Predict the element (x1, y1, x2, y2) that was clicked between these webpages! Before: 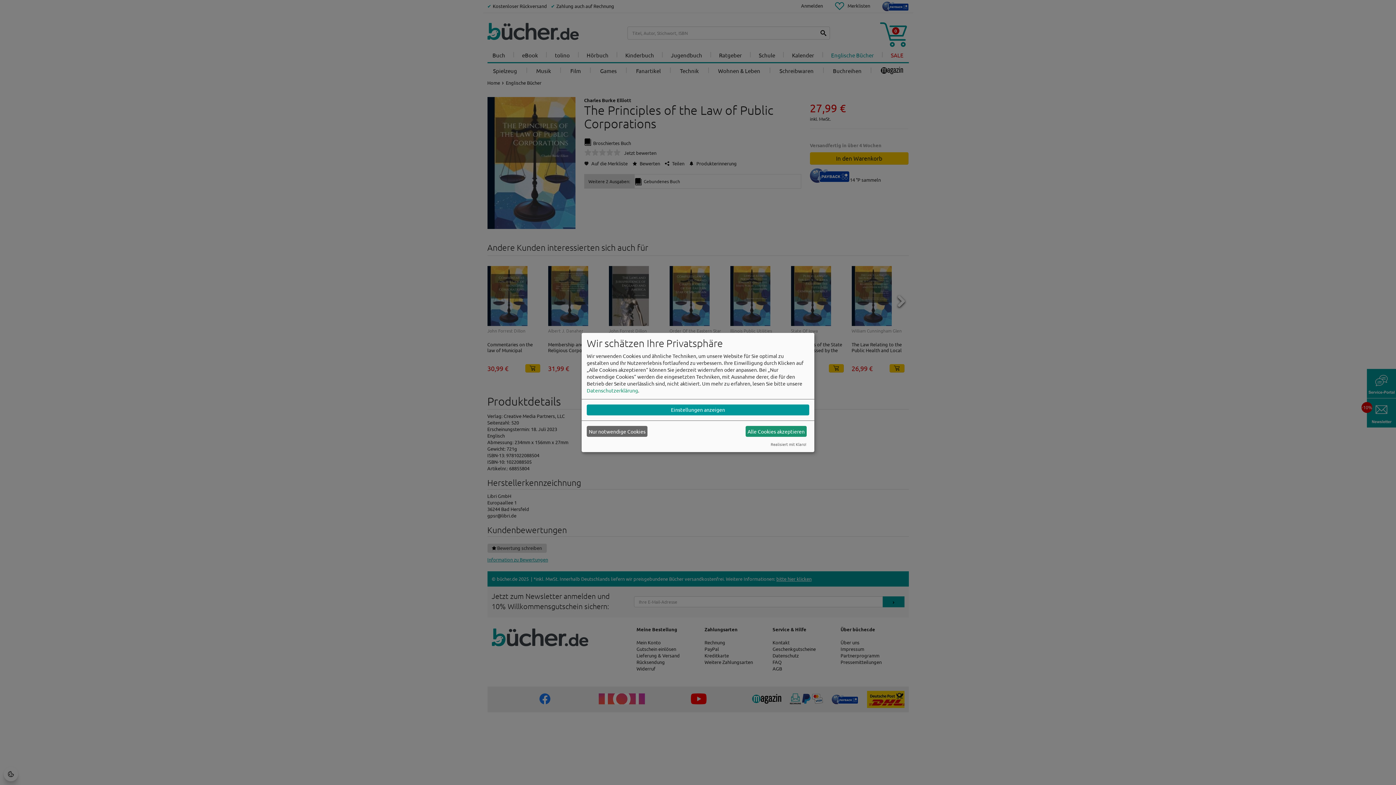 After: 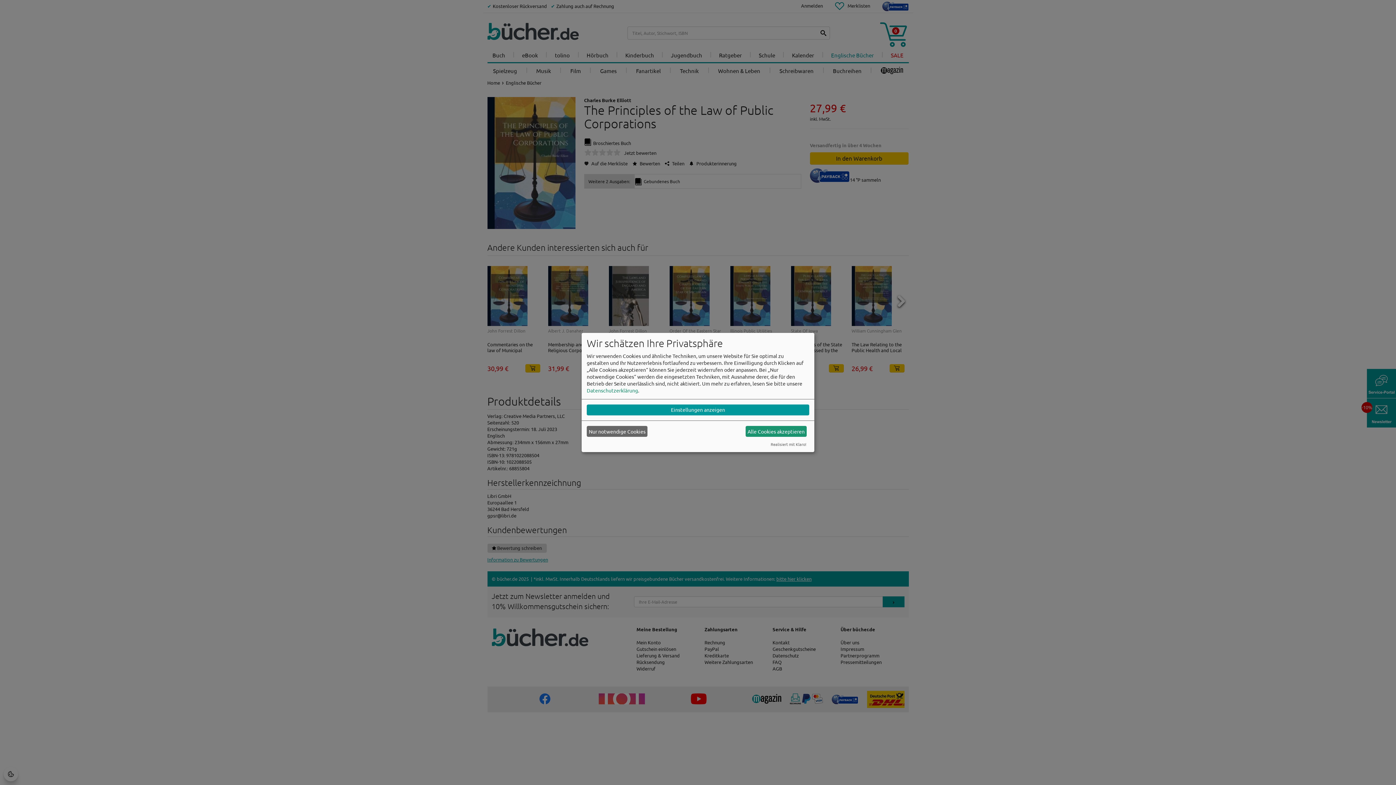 Action: label: Datenschutzerklärung bbox: (586, 387, 638, 393)